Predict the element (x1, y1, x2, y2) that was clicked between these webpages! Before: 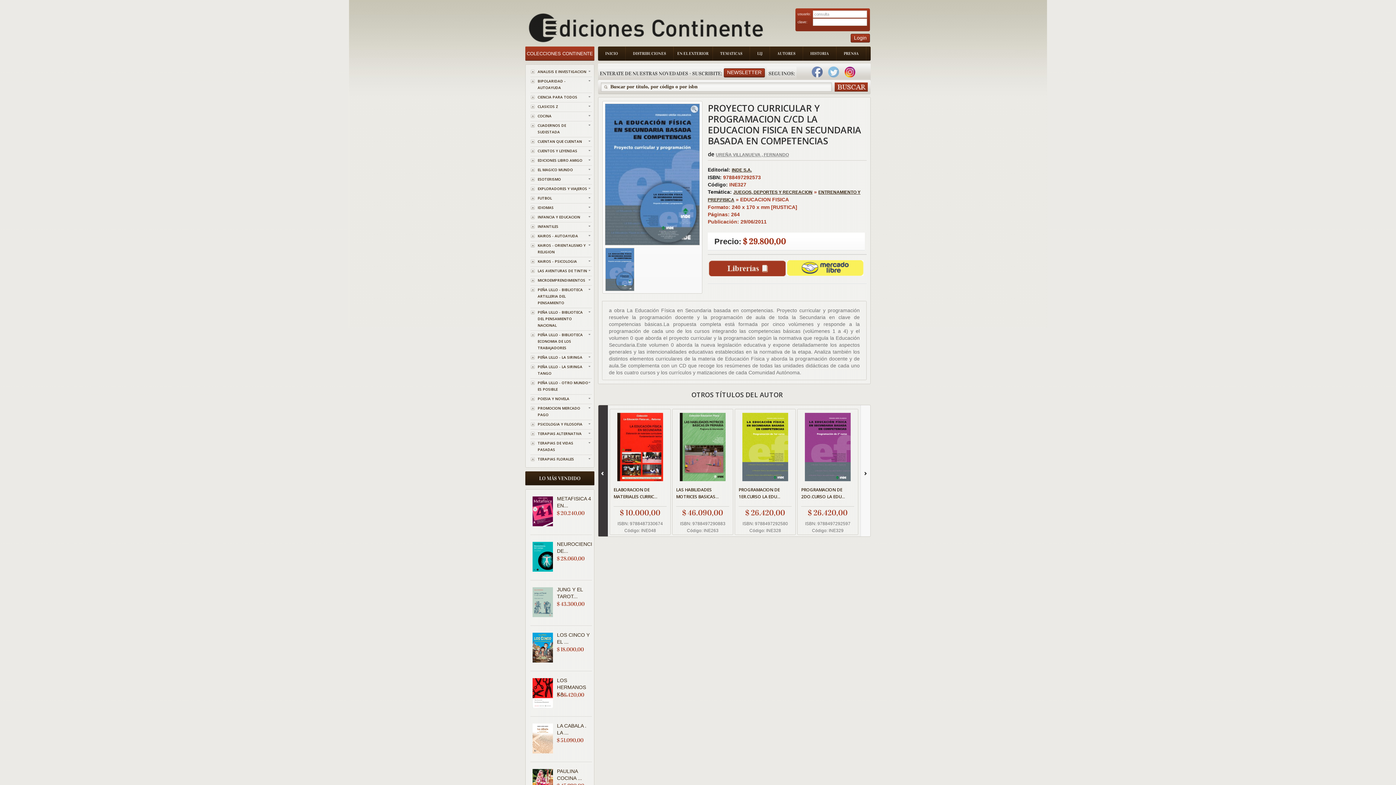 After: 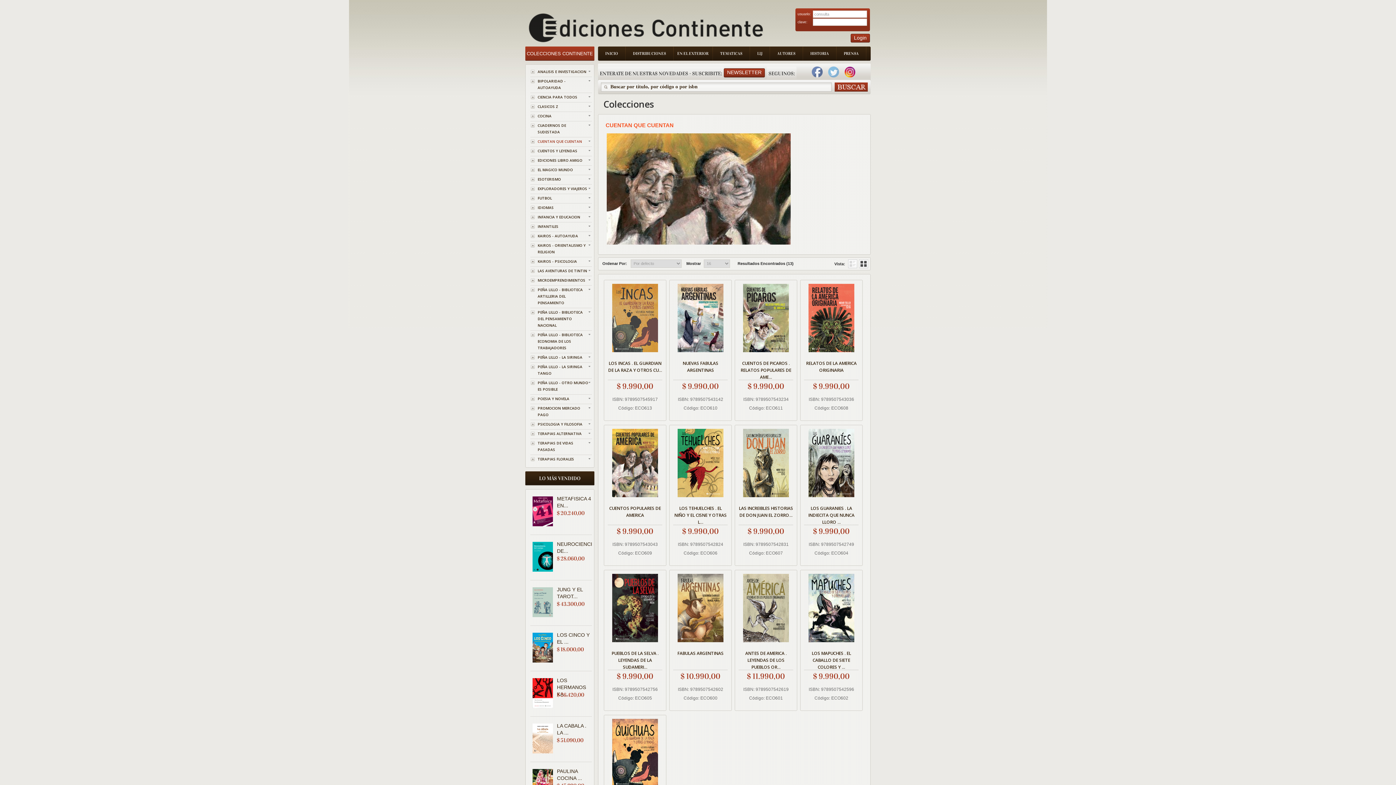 Action: label: CUENTAN QUE CUENTAN bbox: (530, 138, 592, 144)